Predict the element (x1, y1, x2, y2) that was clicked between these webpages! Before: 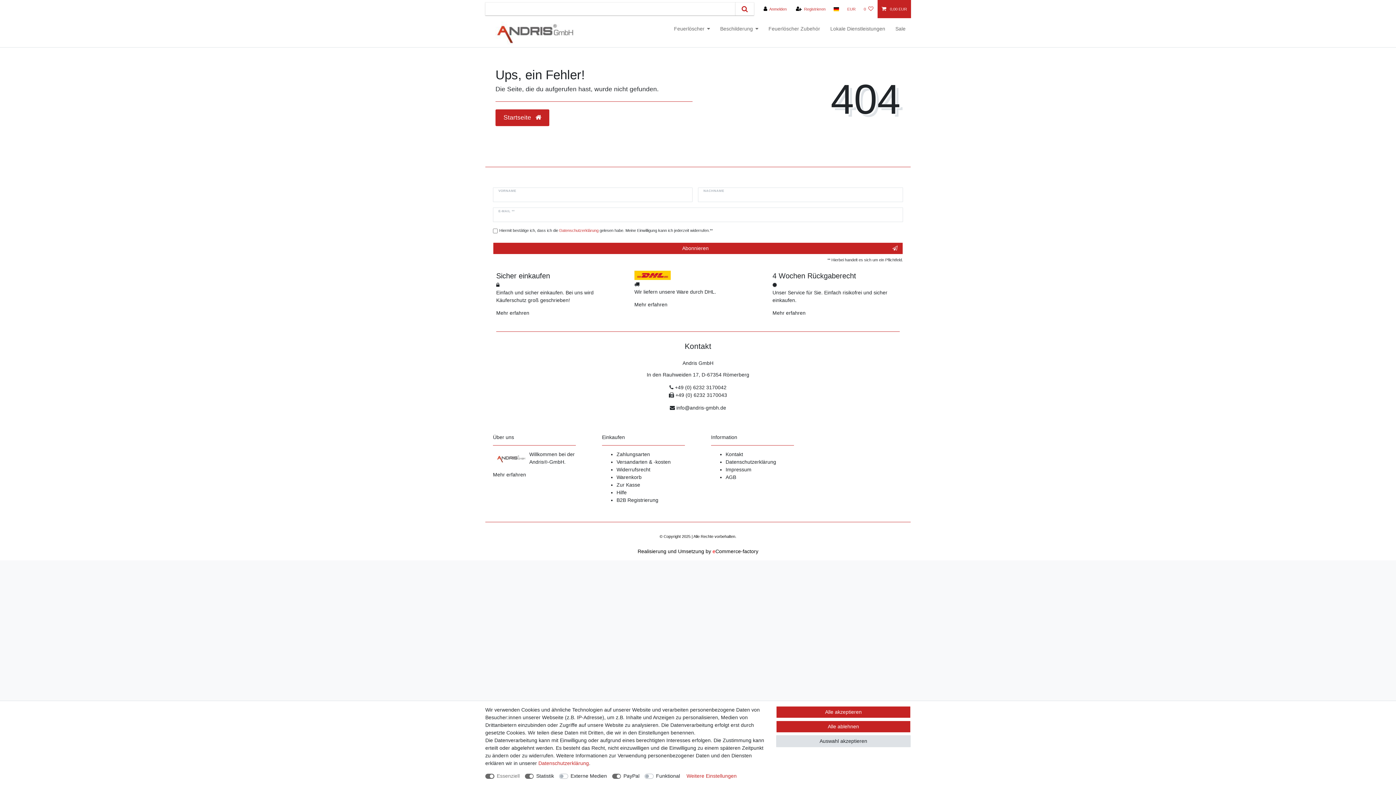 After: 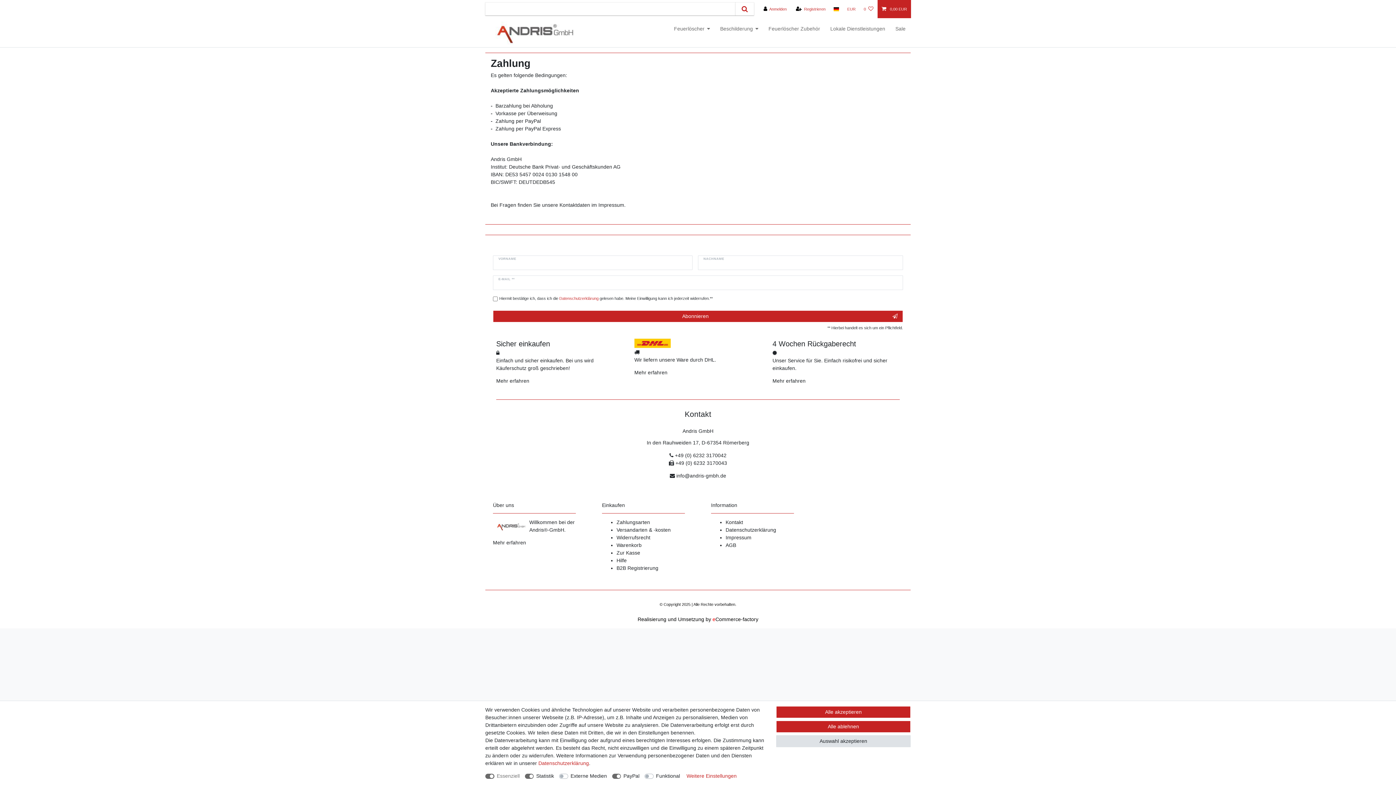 Action: label: Zahlungsarten bbox: (616, 451, 650, 457)